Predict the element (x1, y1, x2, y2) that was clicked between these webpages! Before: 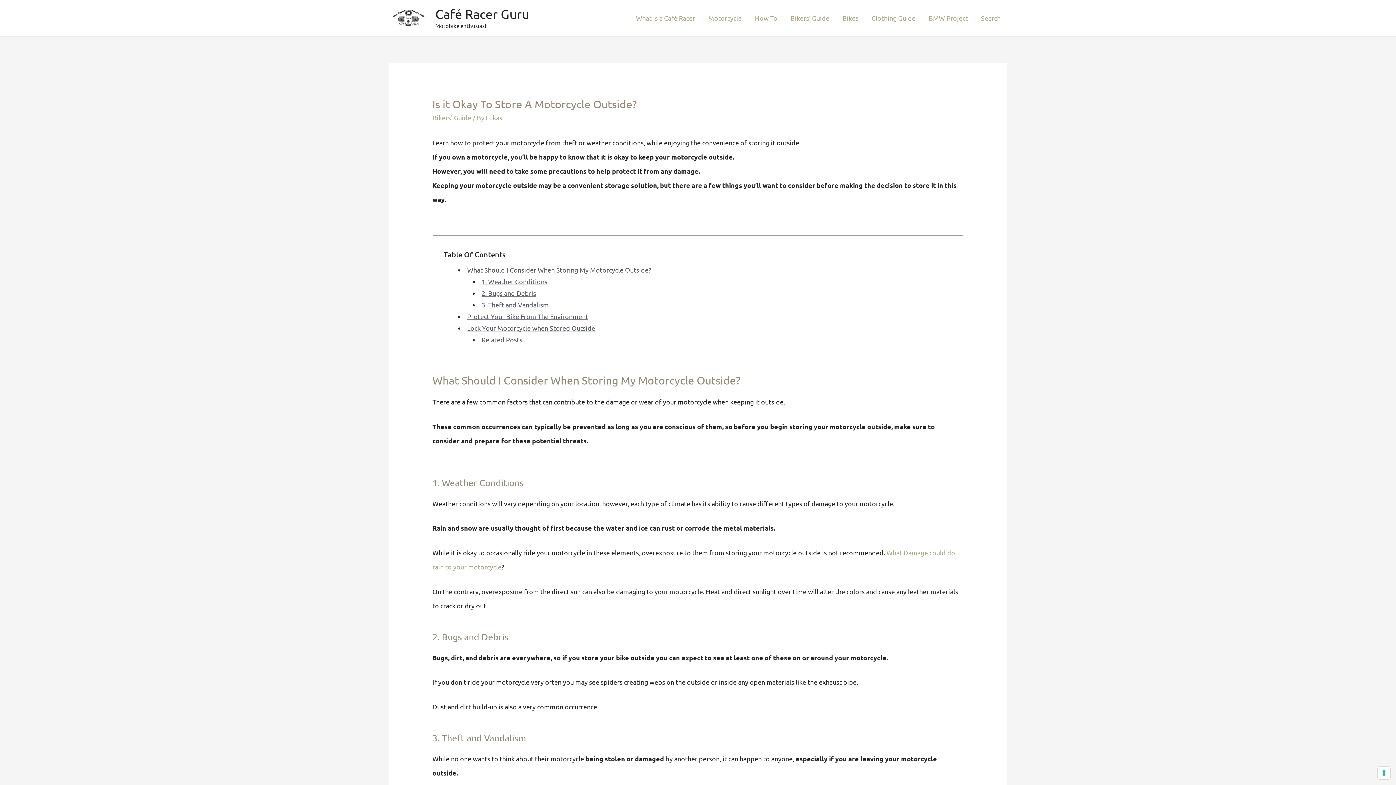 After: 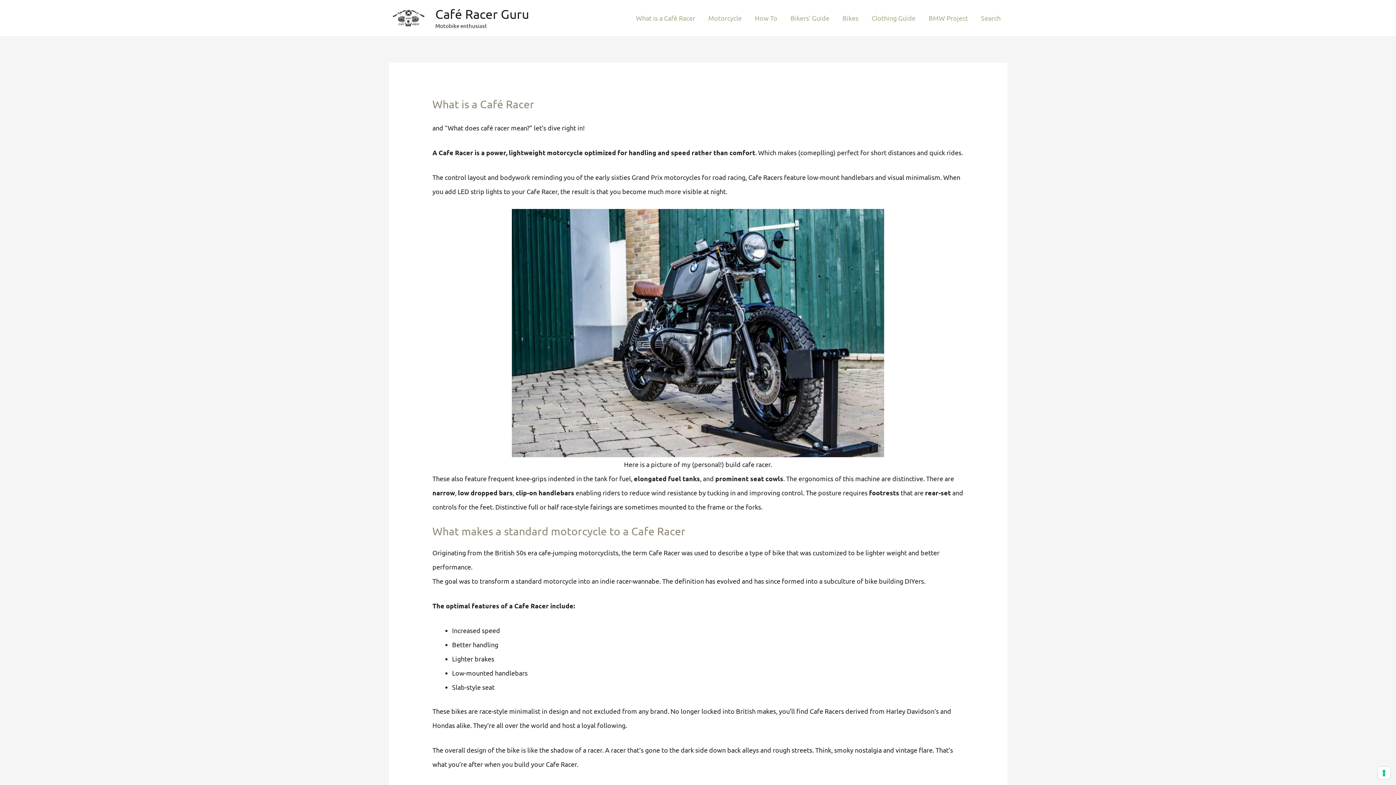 Action: label: What is a Café Racer bbox: (629, 5, 702, 30)